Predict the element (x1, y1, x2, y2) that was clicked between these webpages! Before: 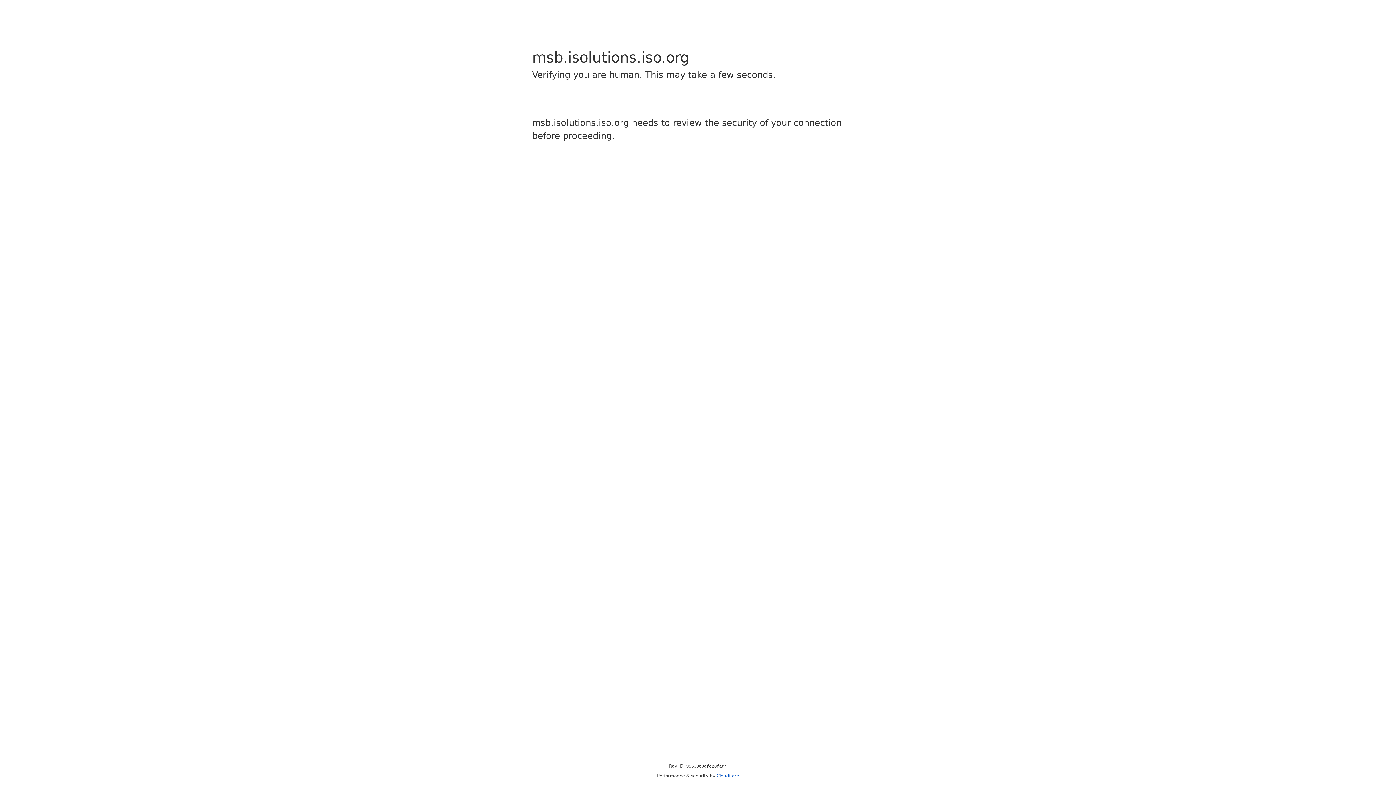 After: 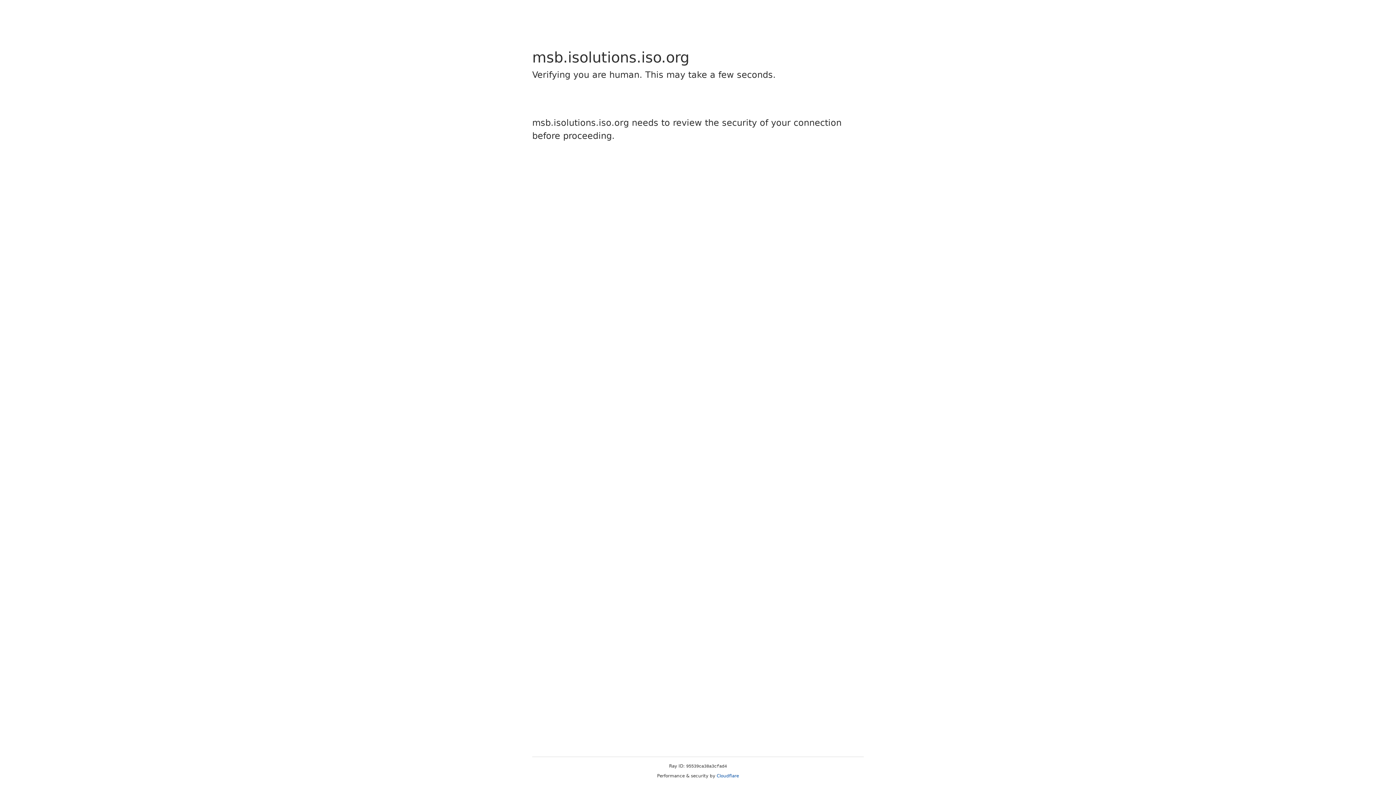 Action: label: Cloudflare bbox: (716, 773, 739, 778)